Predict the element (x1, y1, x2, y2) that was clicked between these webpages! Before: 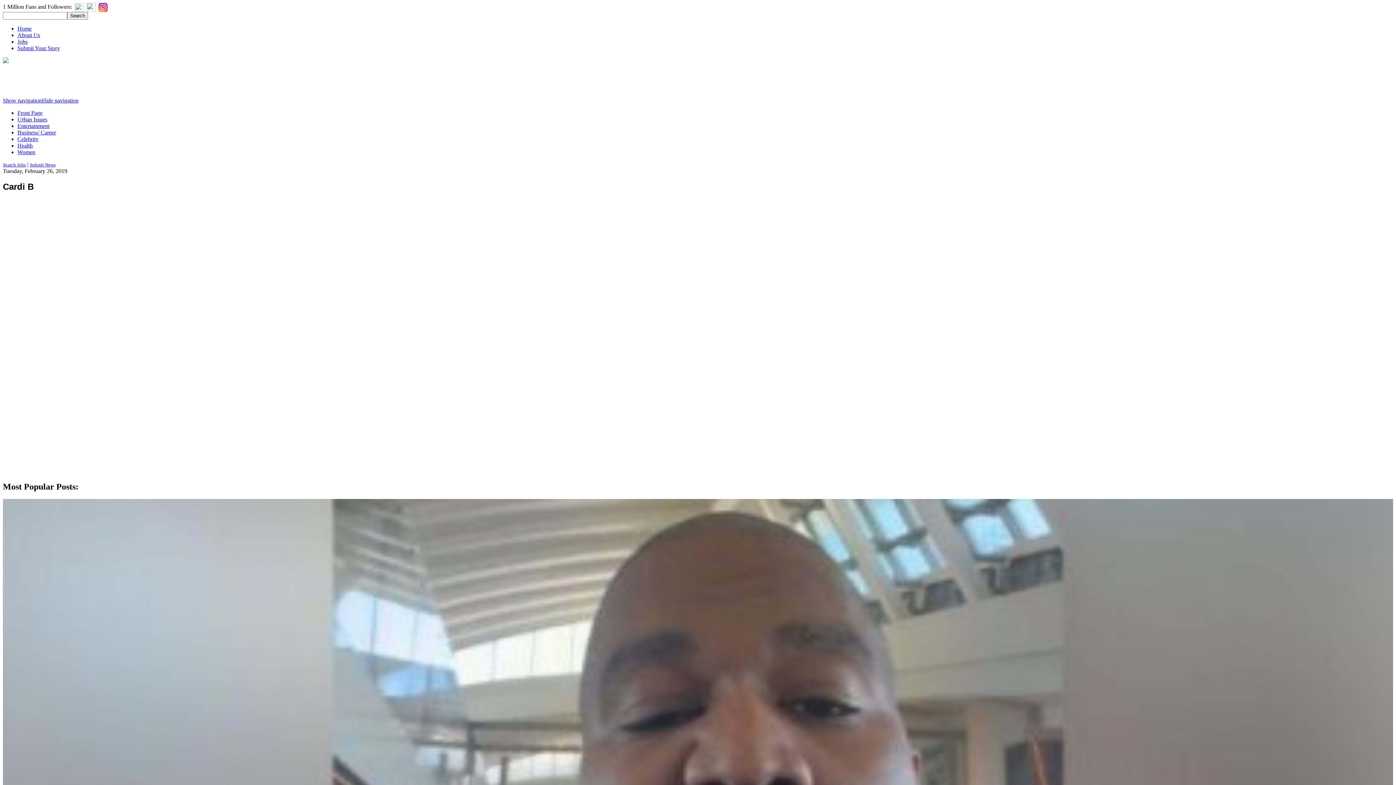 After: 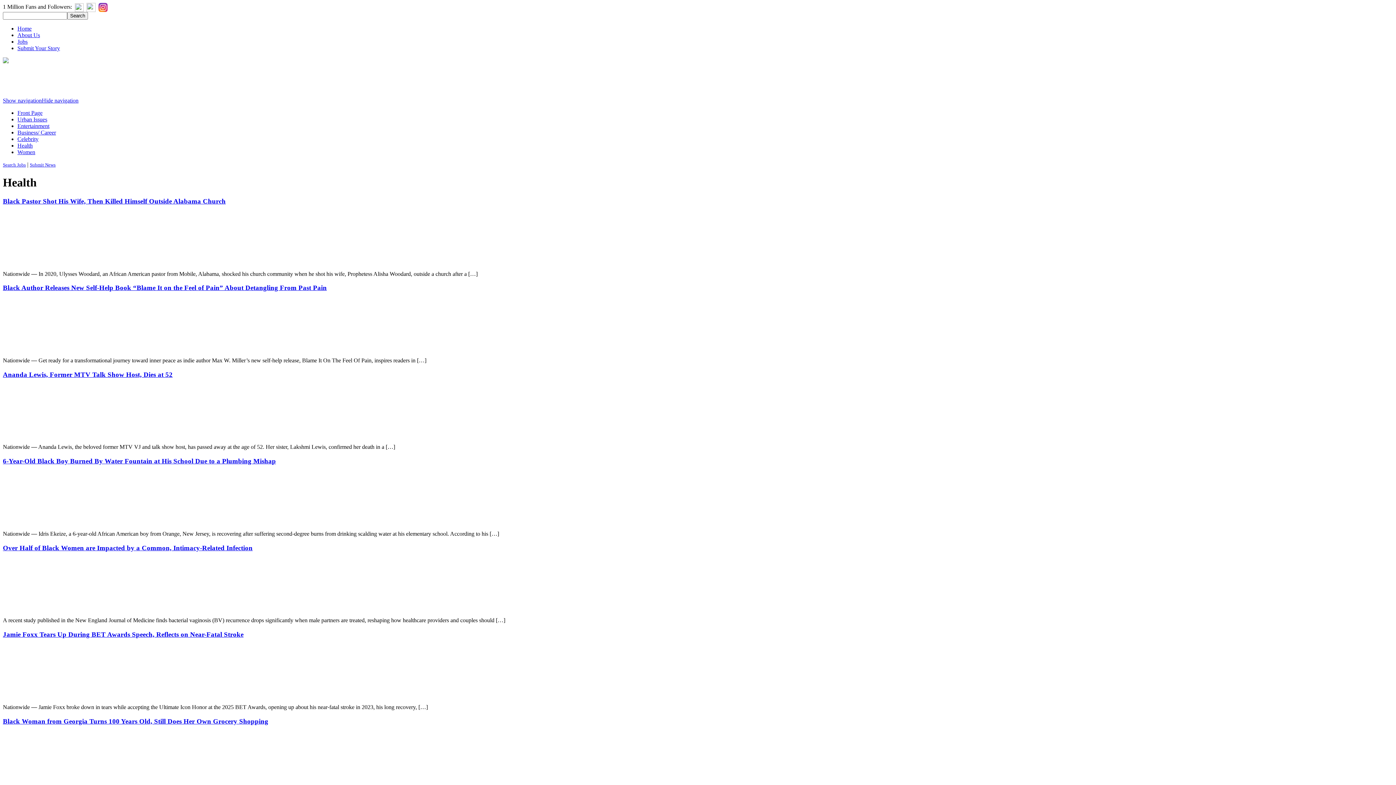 Action: label: Health bbox: (17, 142, 32, 148)